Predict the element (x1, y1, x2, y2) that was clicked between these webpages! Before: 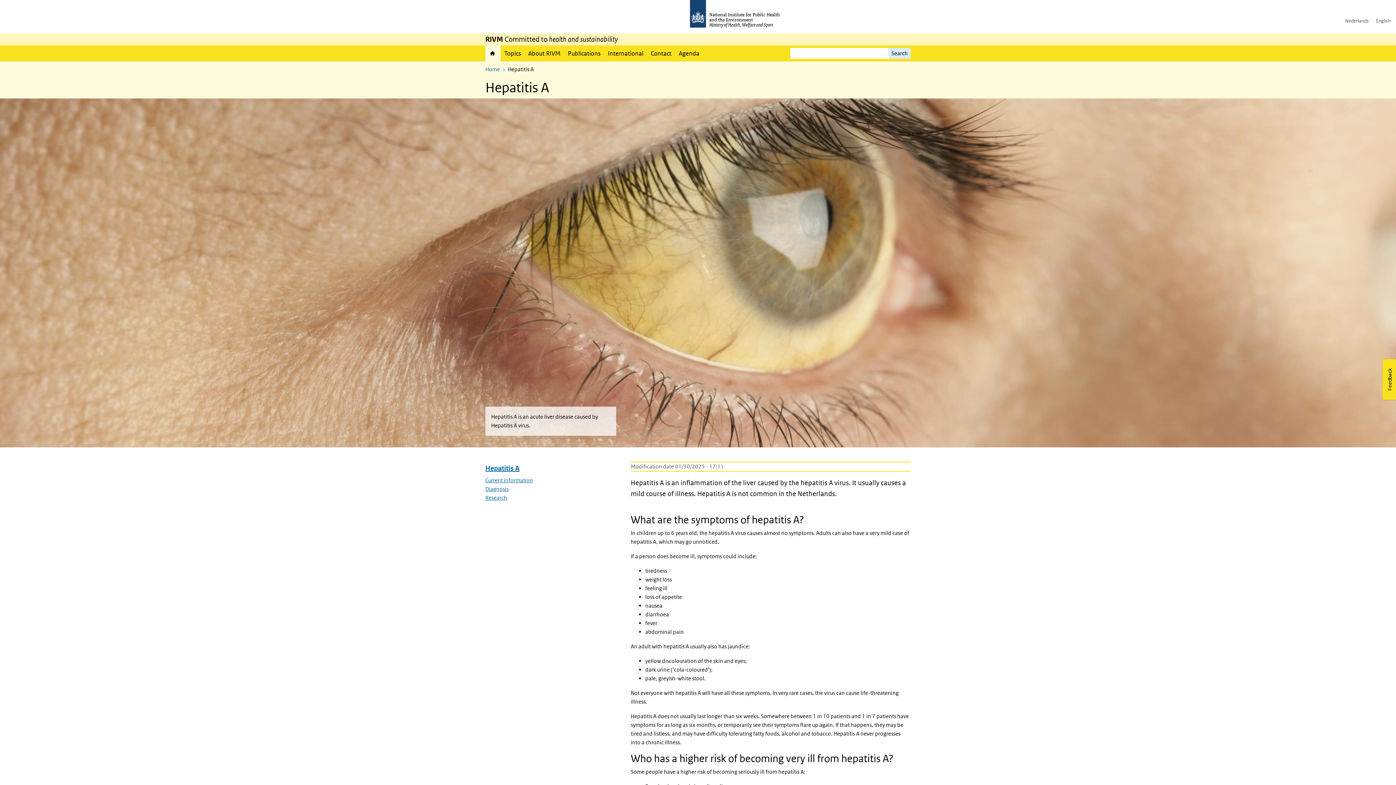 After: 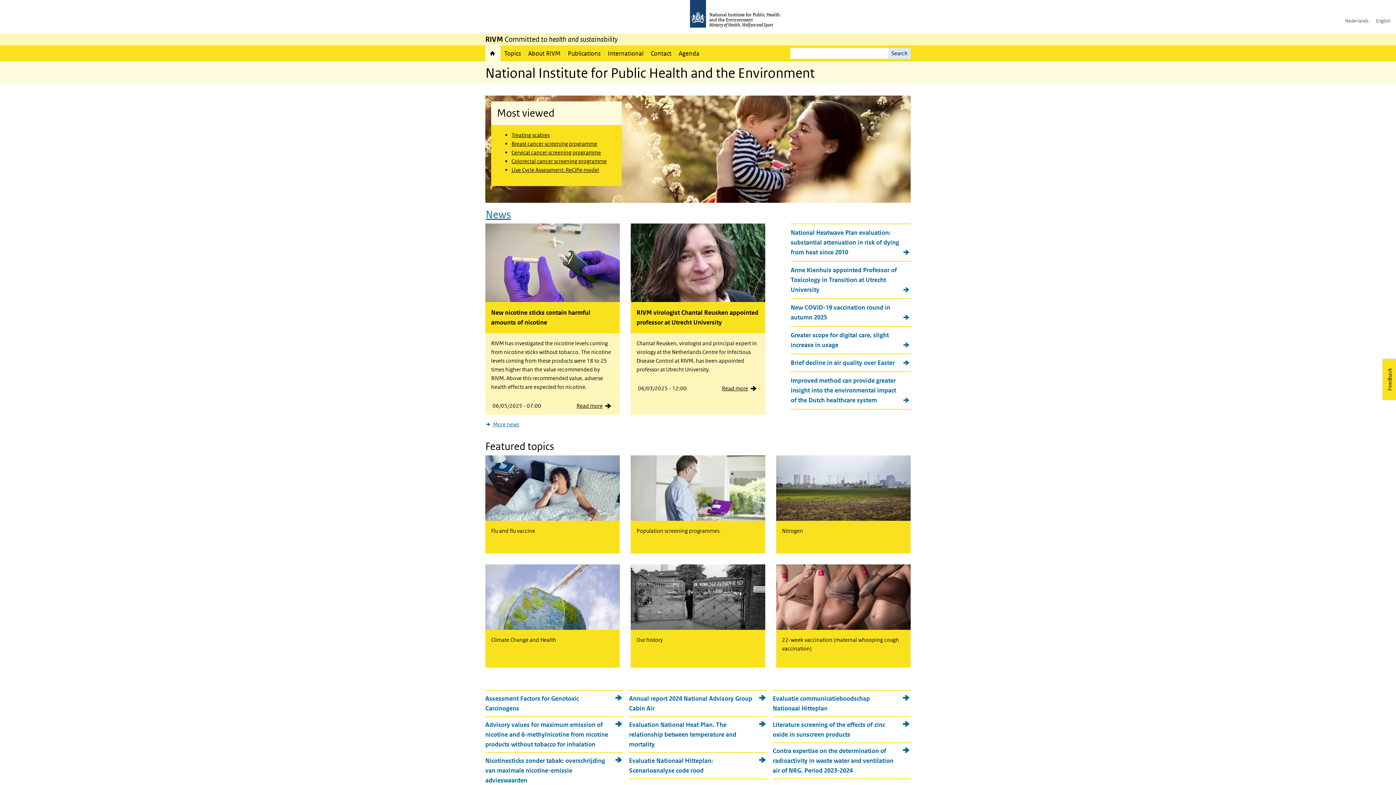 Action: bbox: (690, 0, 706, 27)